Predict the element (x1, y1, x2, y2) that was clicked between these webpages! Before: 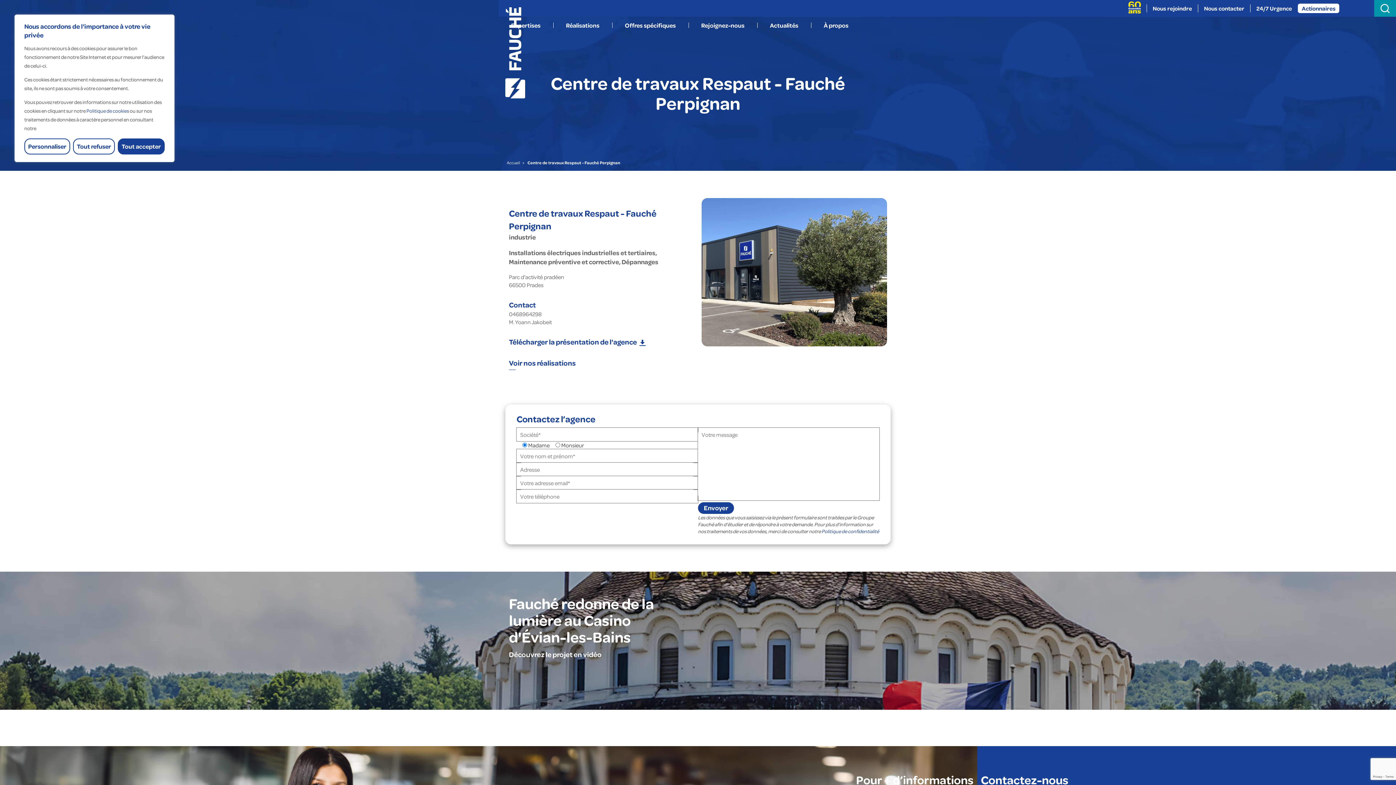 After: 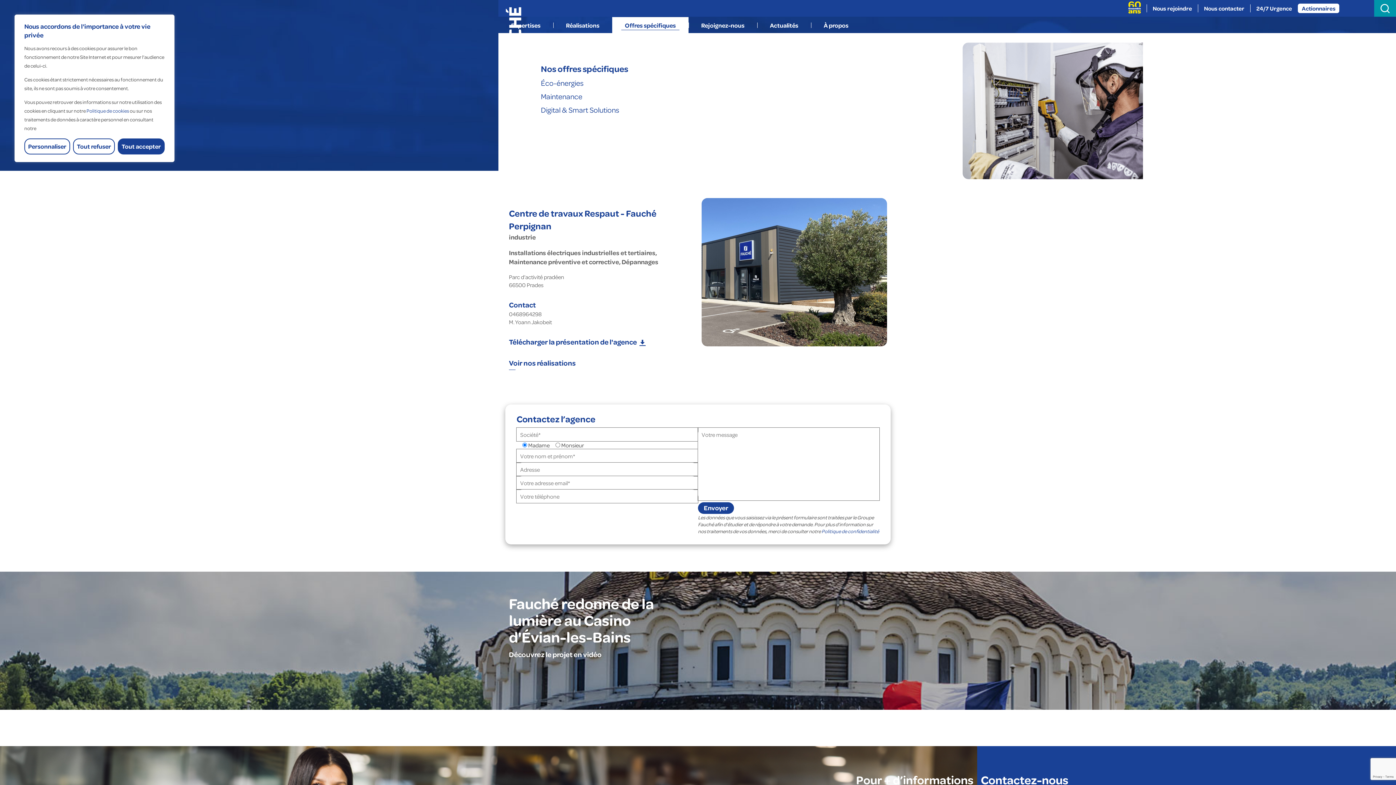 Action: bbox: (612, 16, 688, 33) label: Offres spécifiques